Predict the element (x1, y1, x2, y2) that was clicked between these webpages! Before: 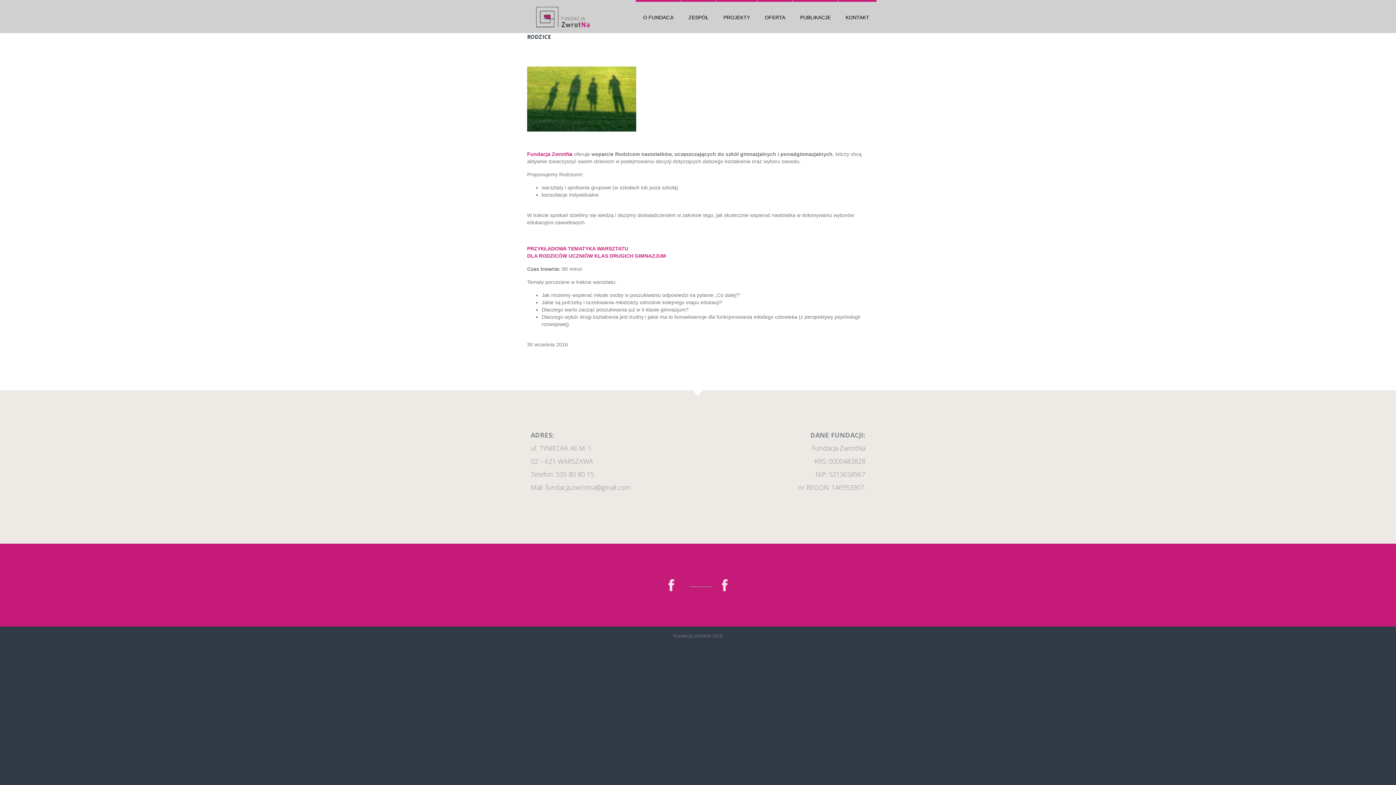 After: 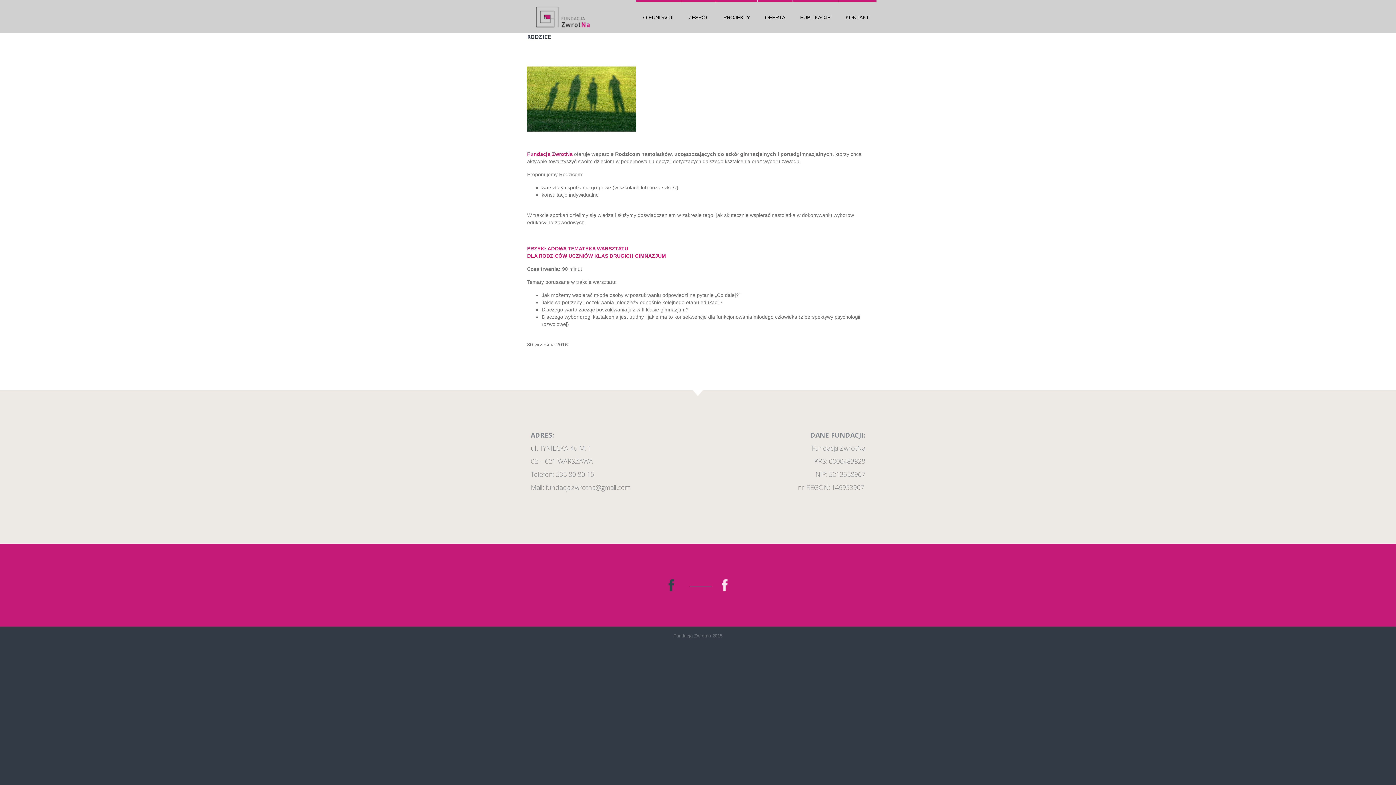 Action: bbox: (661, 578, 681, 593)